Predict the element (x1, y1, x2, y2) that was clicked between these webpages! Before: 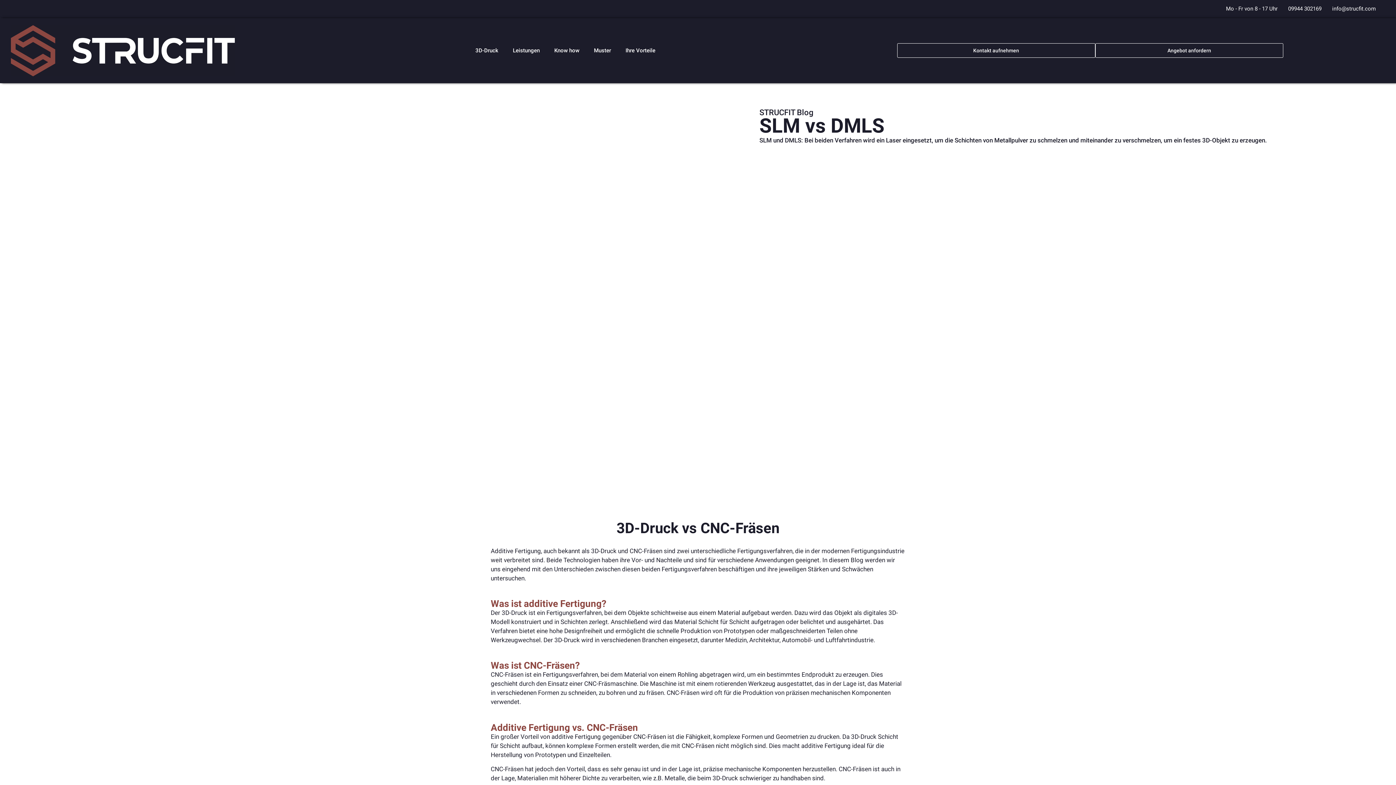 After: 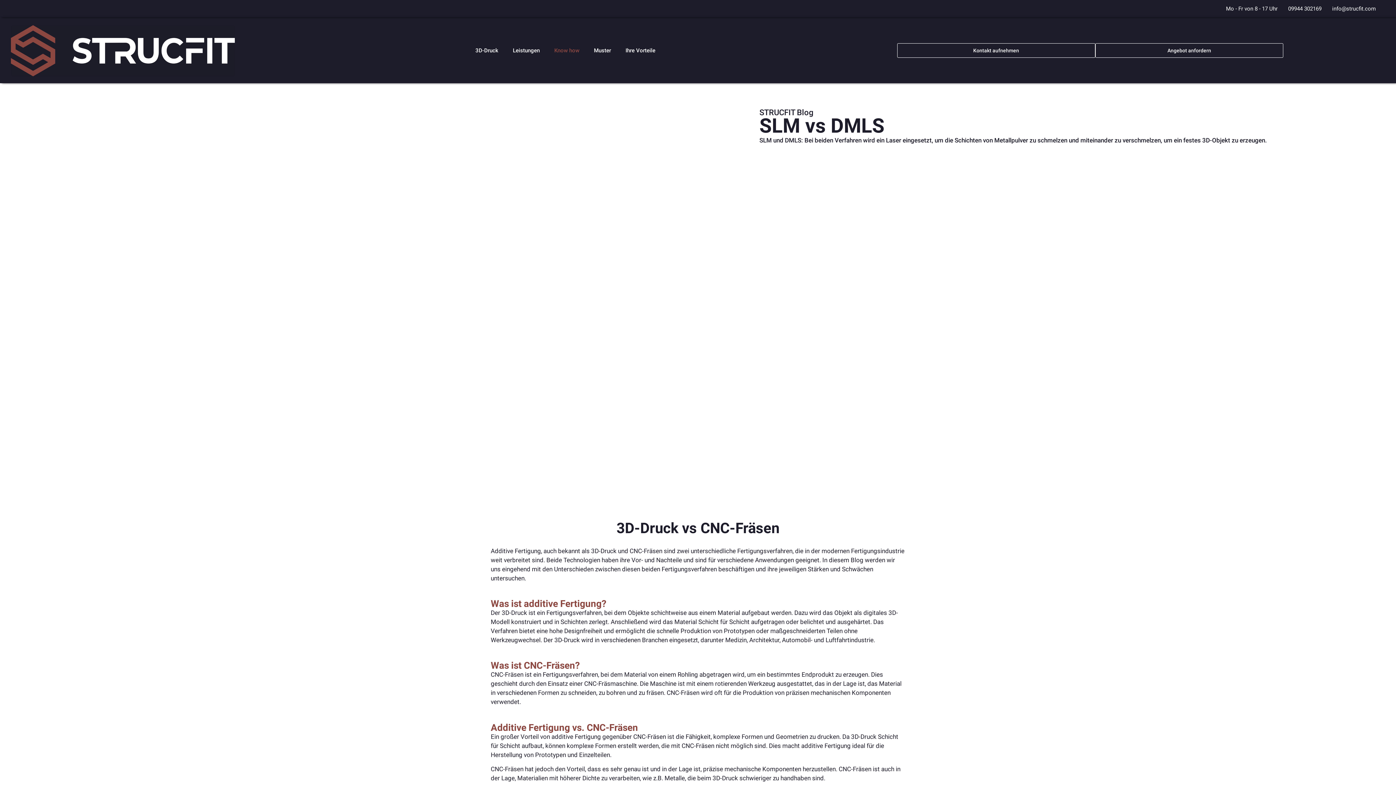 Action: label: Know how bbox: (547, 42, 586, 59)